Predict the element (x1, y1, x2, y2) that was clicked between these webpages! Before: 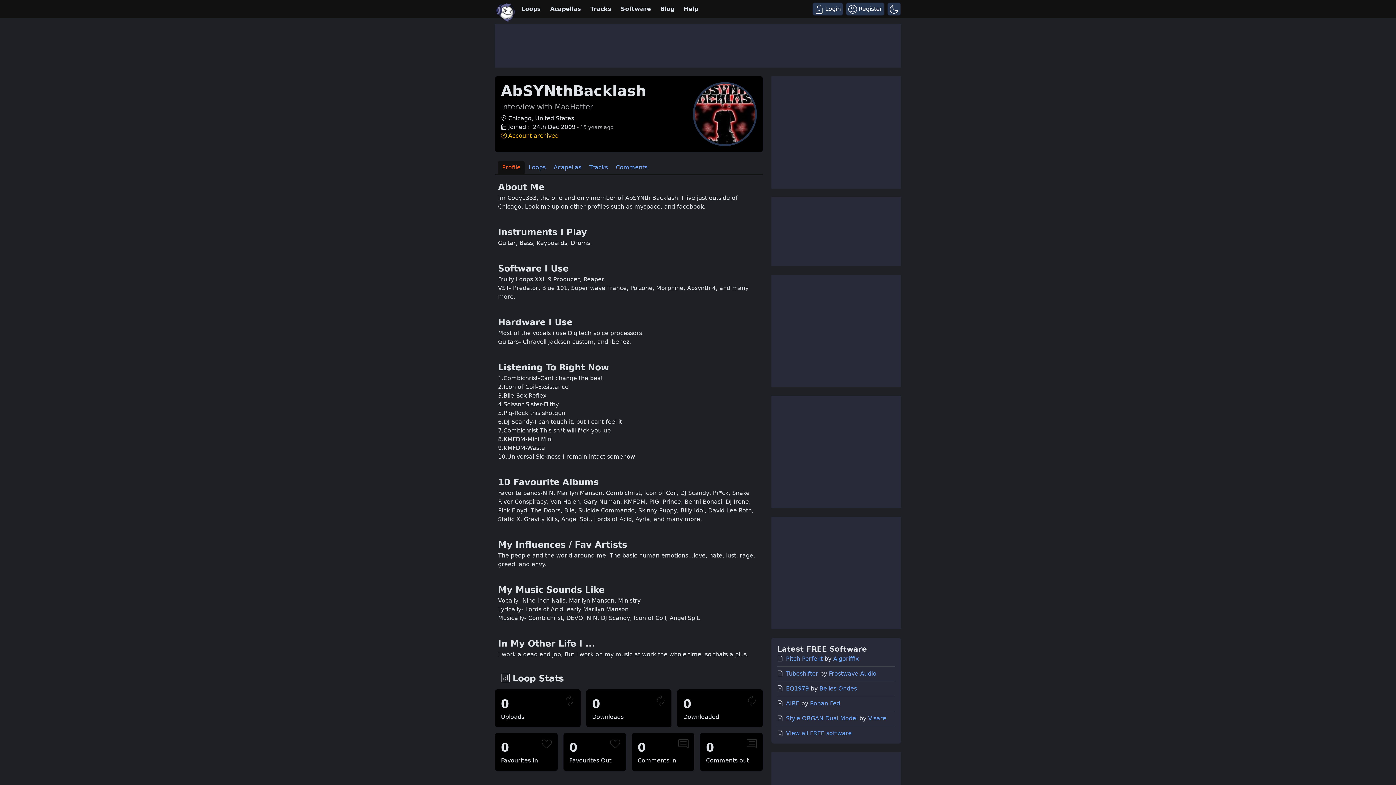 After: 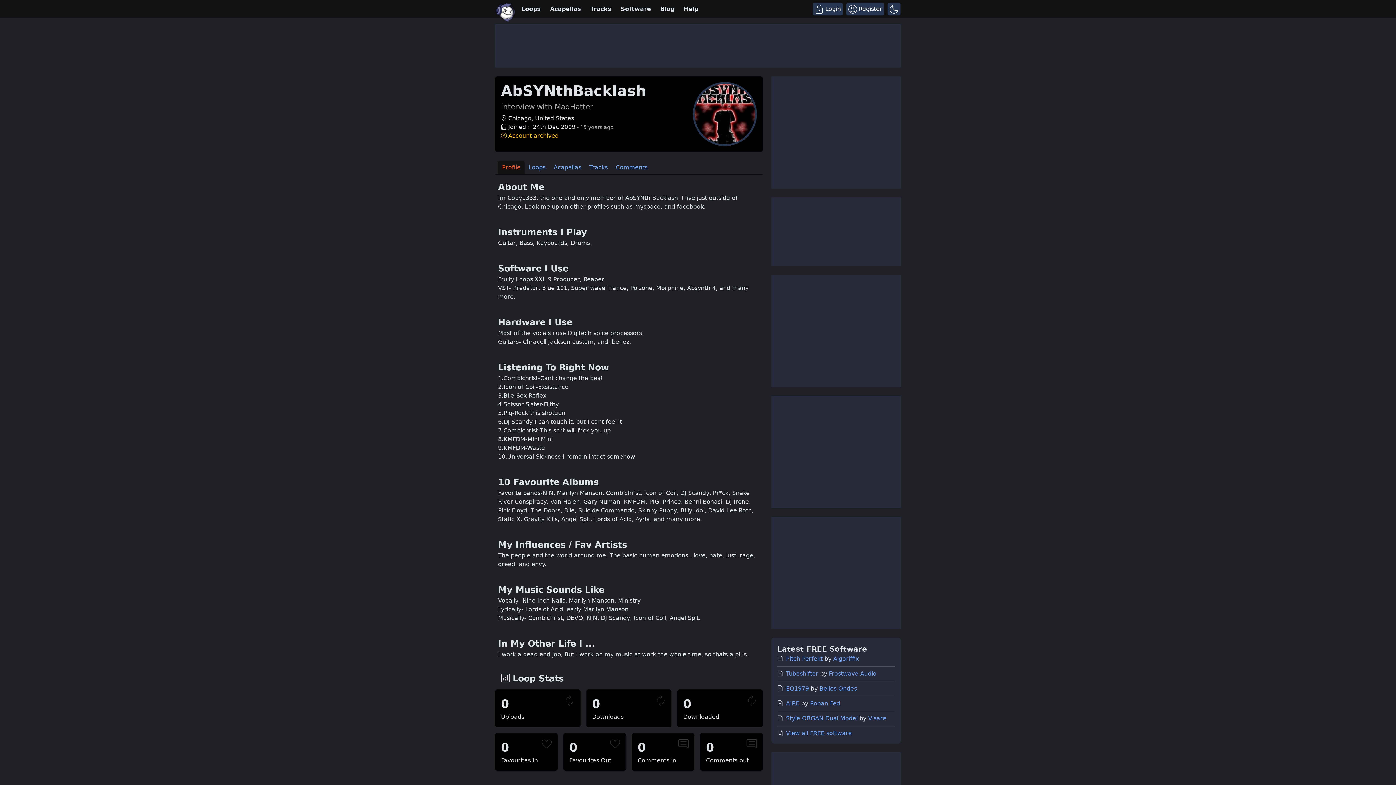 Action: label: Profile bbox: (498, 160, 524, 174)